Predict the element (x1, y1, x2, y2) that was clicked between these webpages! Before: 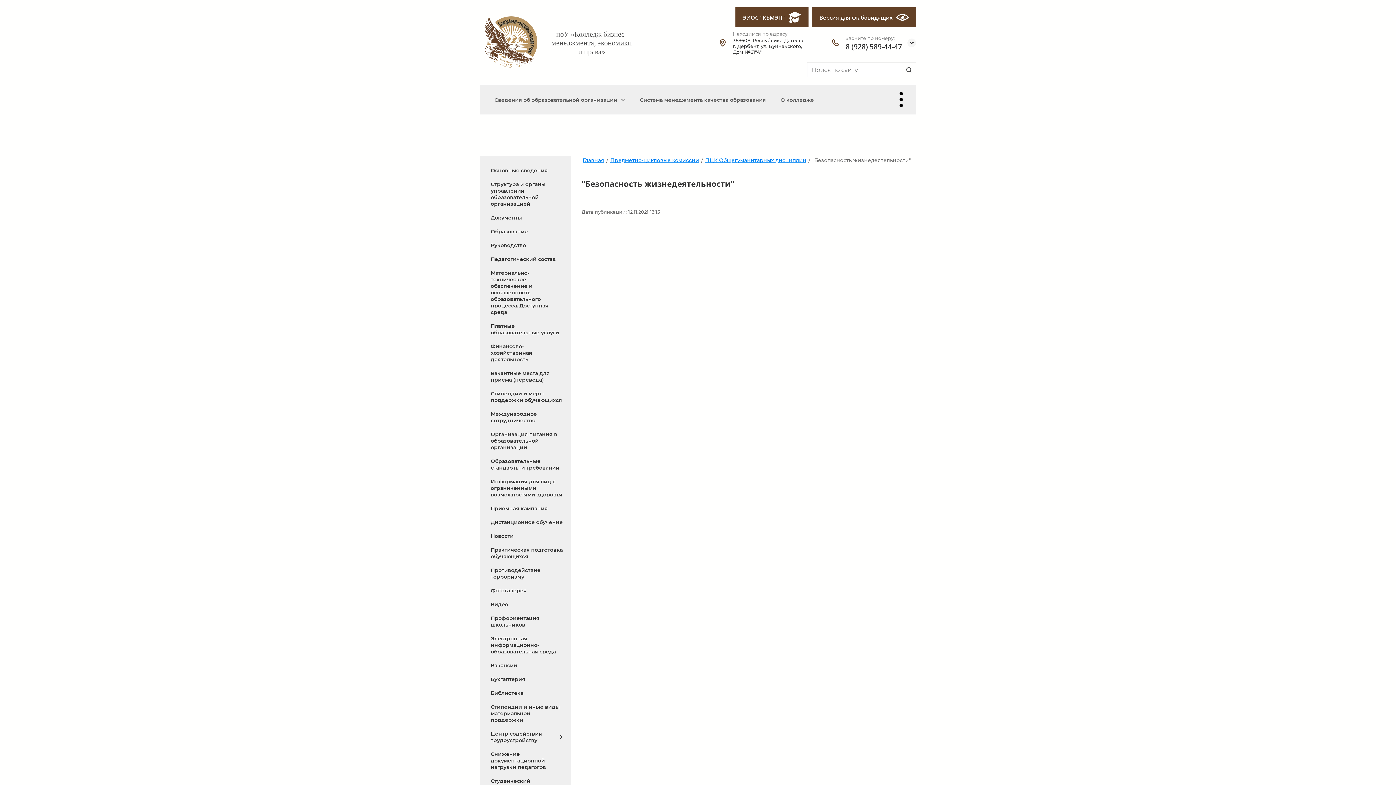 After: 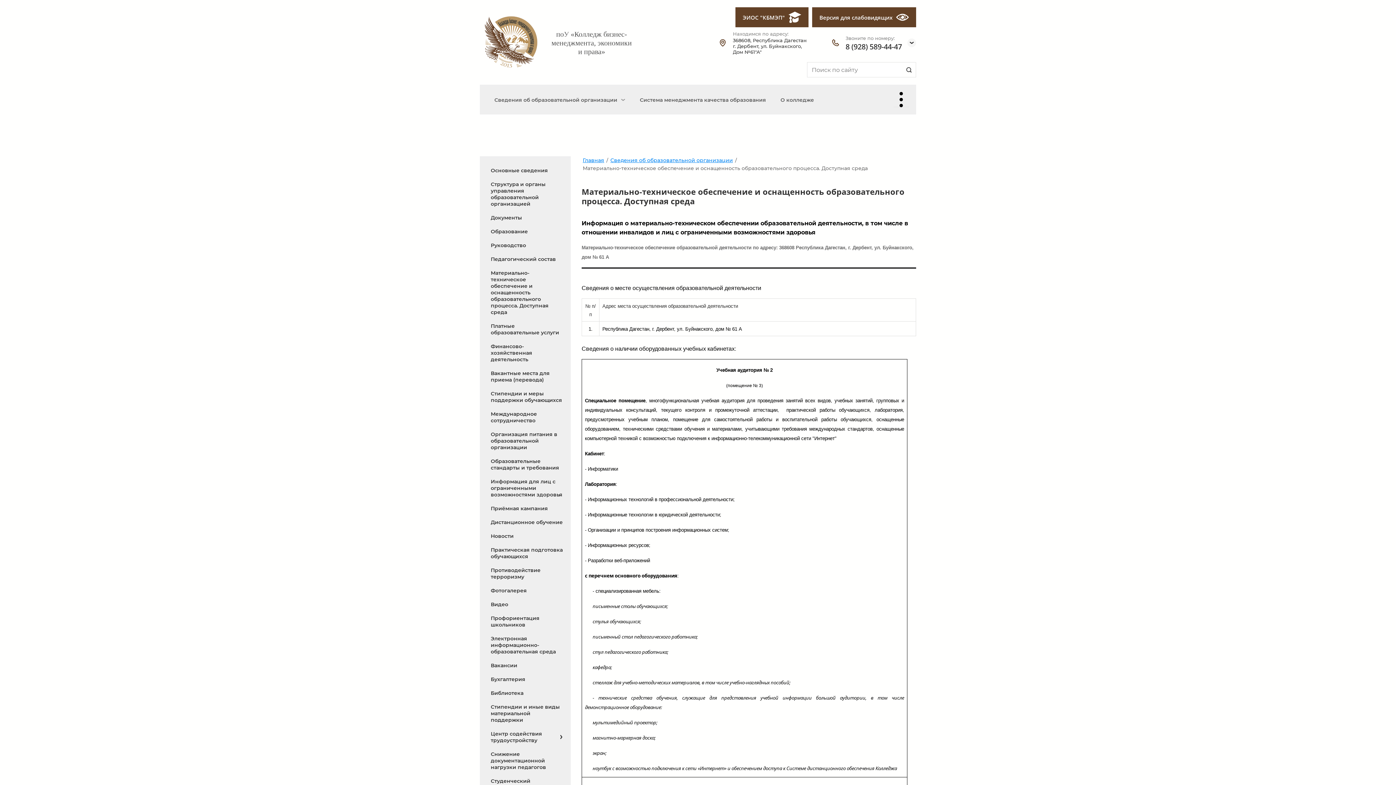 Action: bbox: (487, 266, 567, 319) label: Материально-техническое обеспечение и оснащенность образовательного процесса. Доступная среда